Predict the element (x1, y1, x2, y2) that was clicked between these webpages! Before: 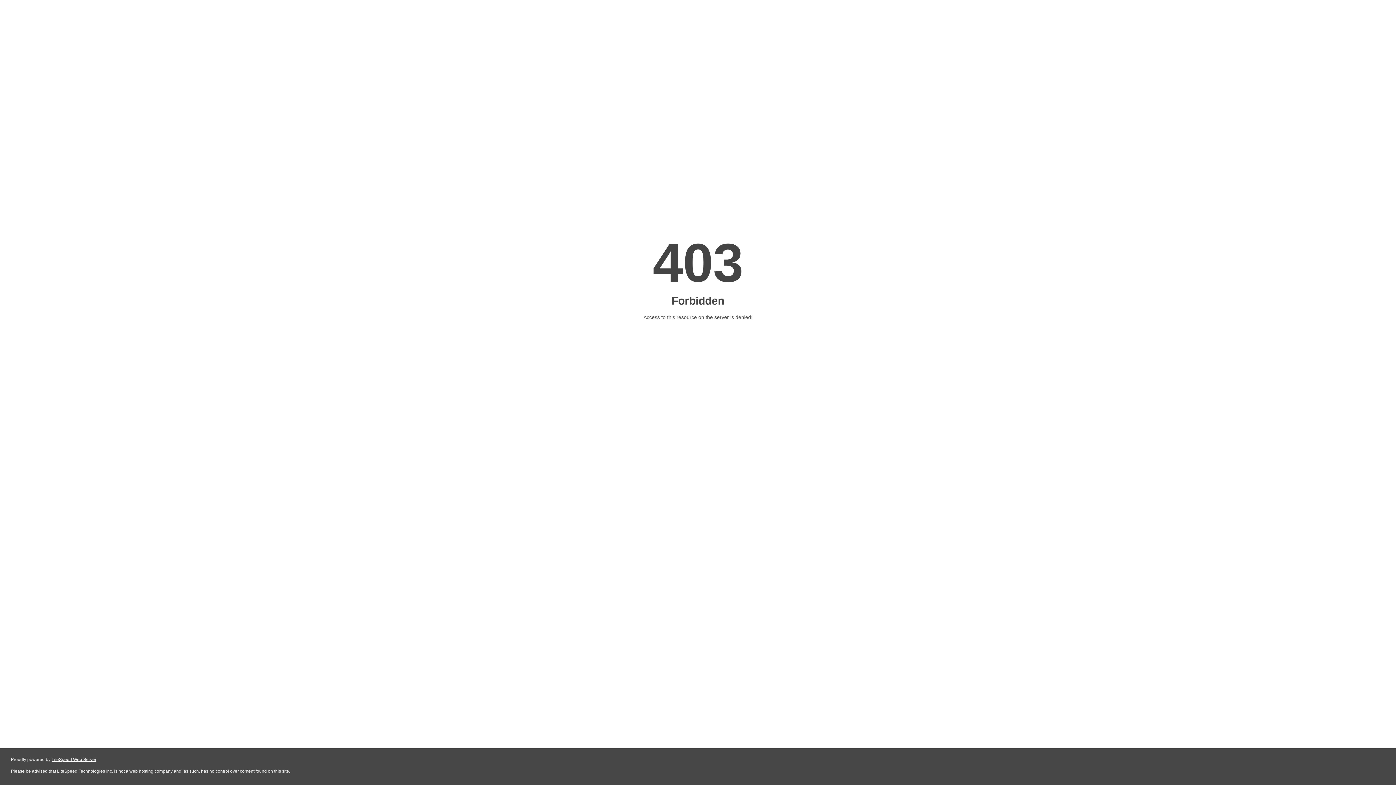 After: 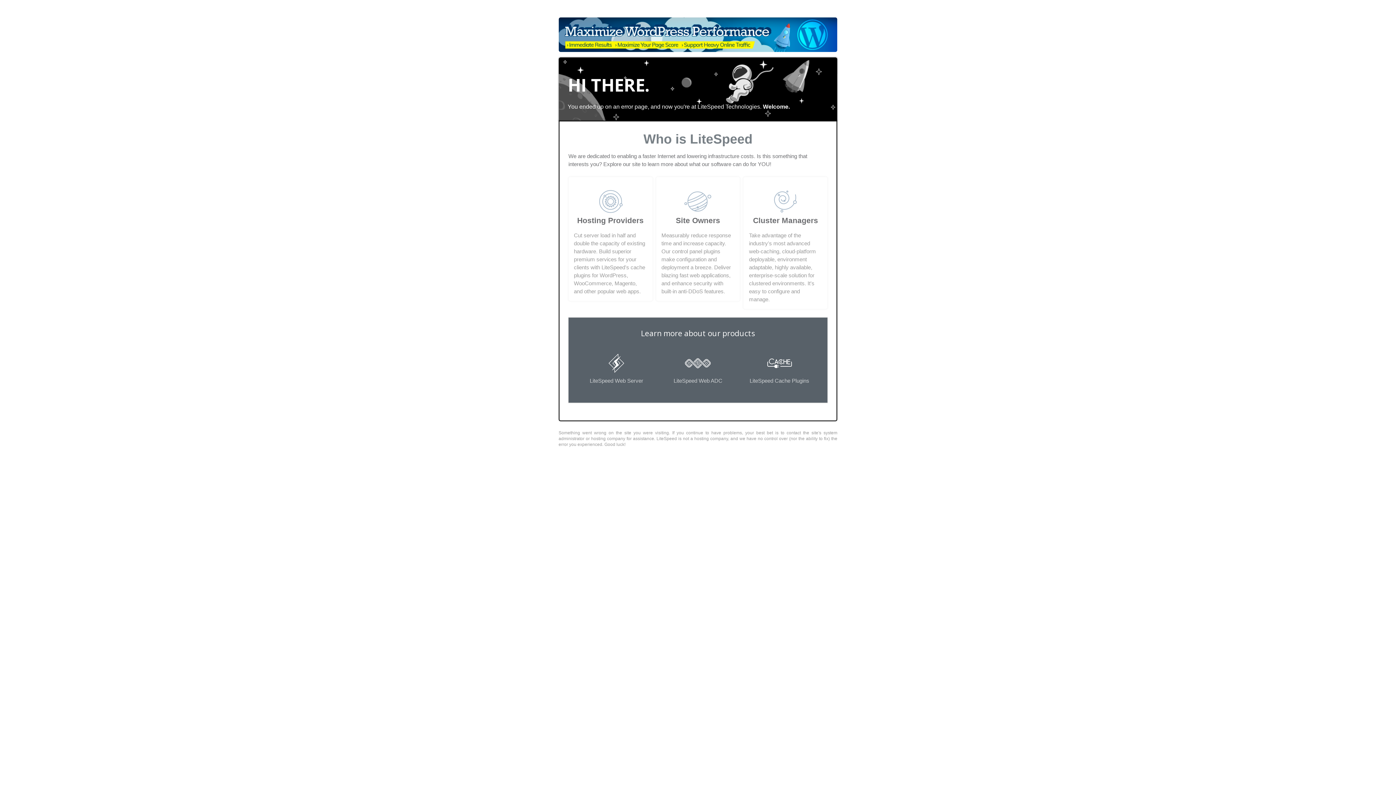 Action: label: LiteSpeed Web Server bbox: (51, 757, 96, 762)